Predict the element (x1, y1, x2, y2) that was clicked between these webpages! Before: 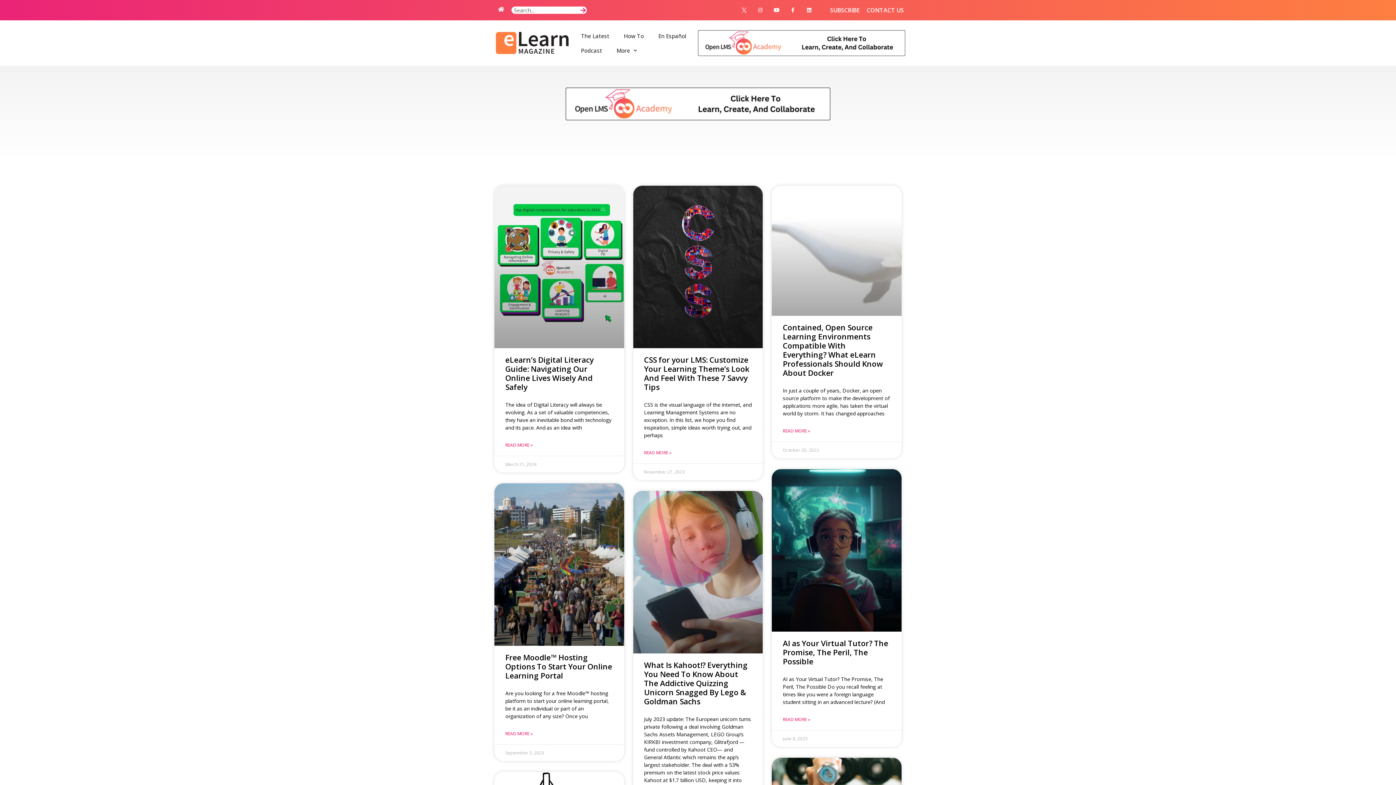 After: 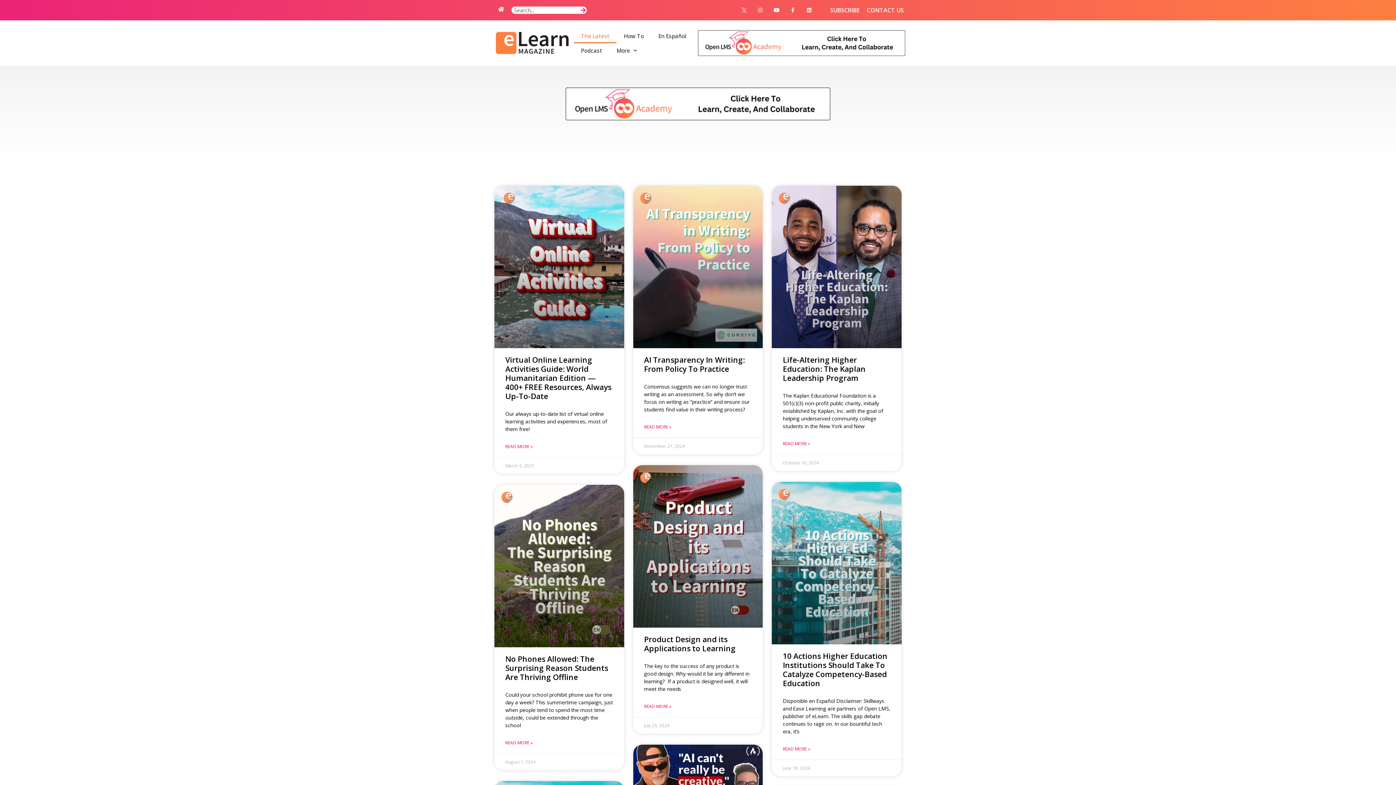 Action: label: The Latest bbox: (573, 28, 616, 43)